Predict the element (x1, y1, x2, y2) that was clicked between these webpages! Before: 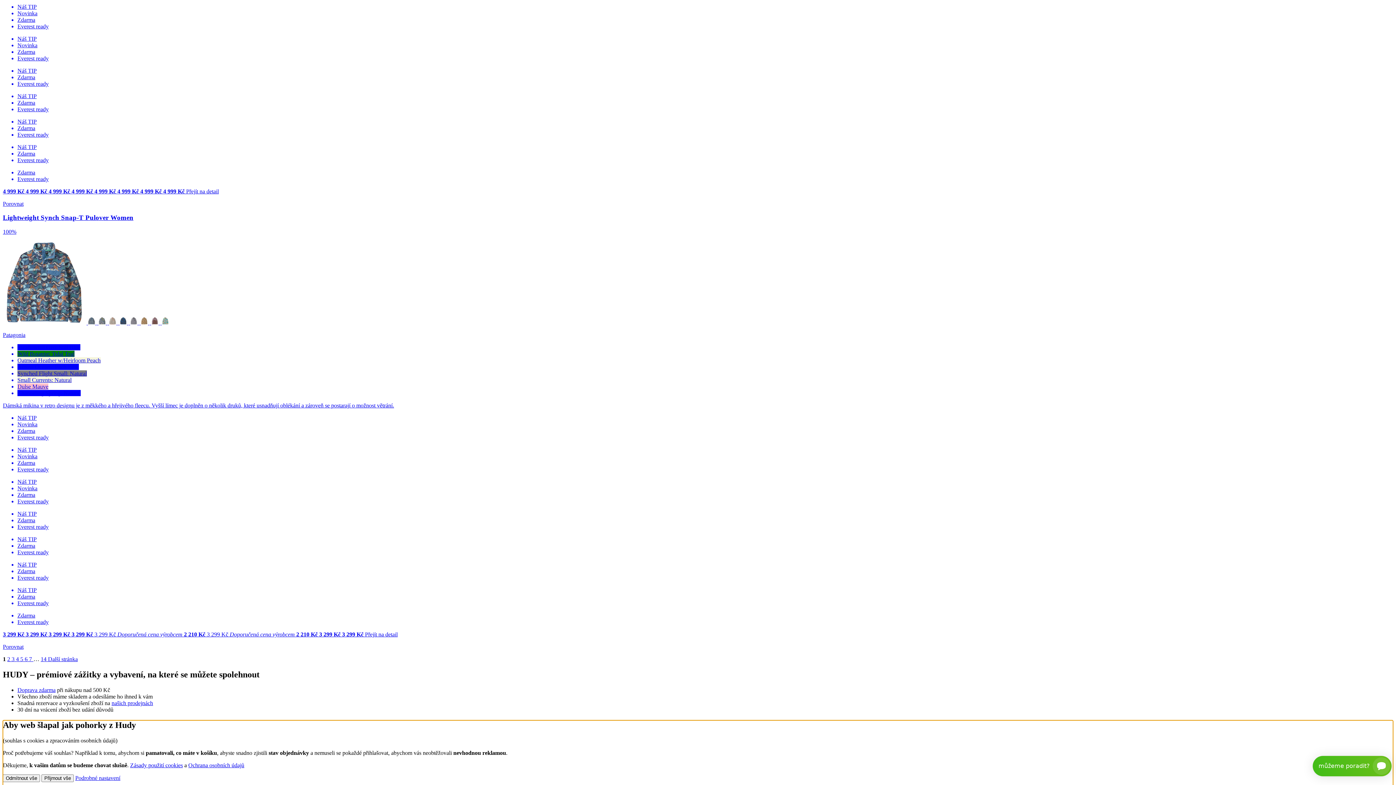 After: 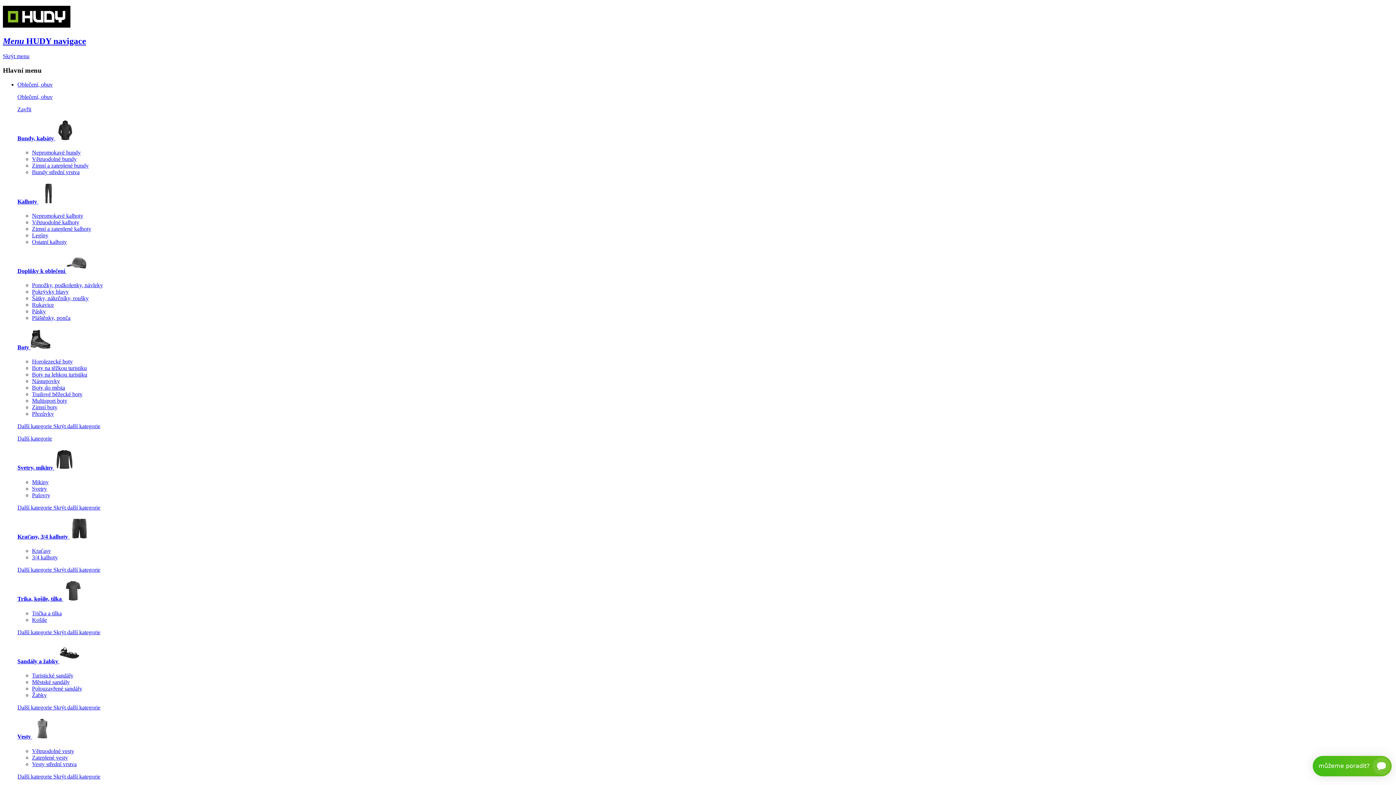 Action: label: Zásady použití cookies bbox: (130, 762, 182, 768)